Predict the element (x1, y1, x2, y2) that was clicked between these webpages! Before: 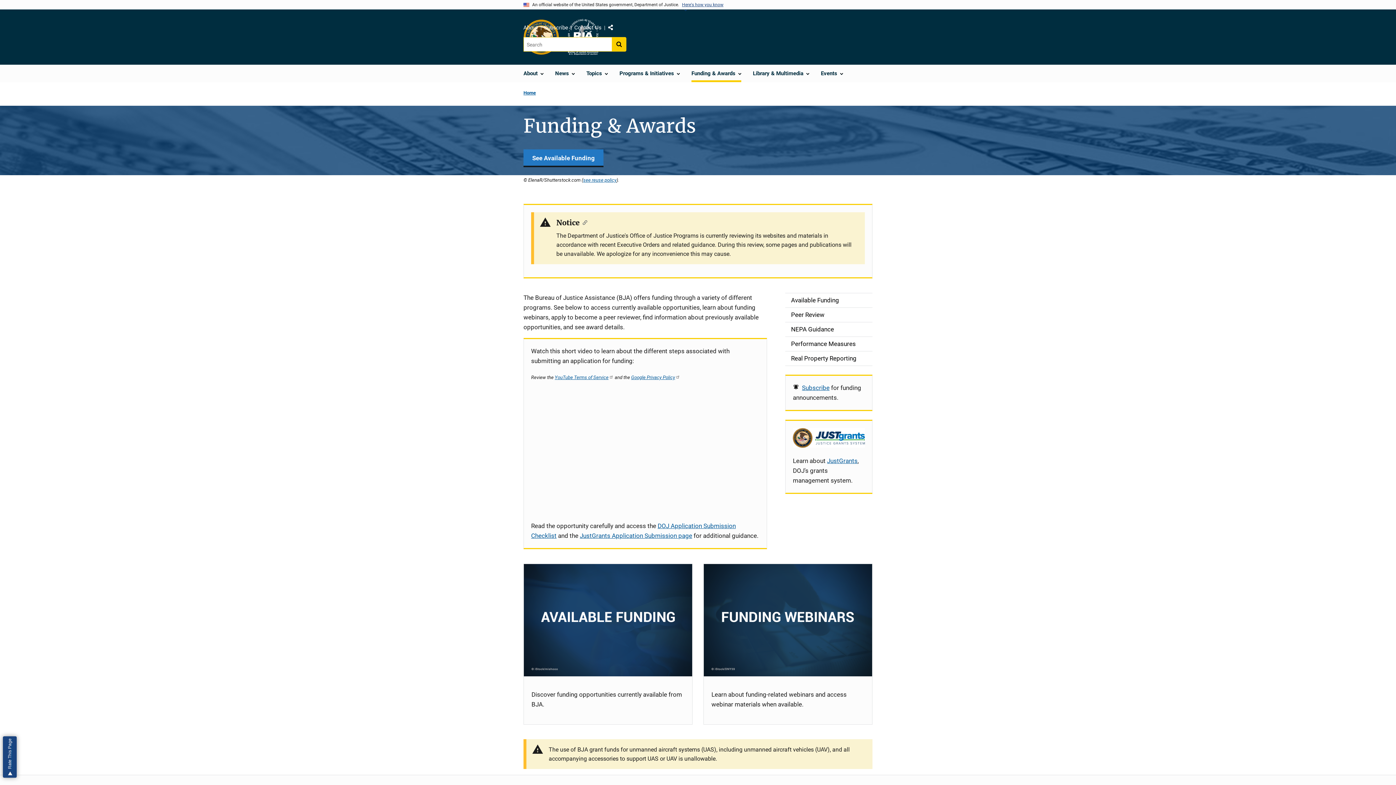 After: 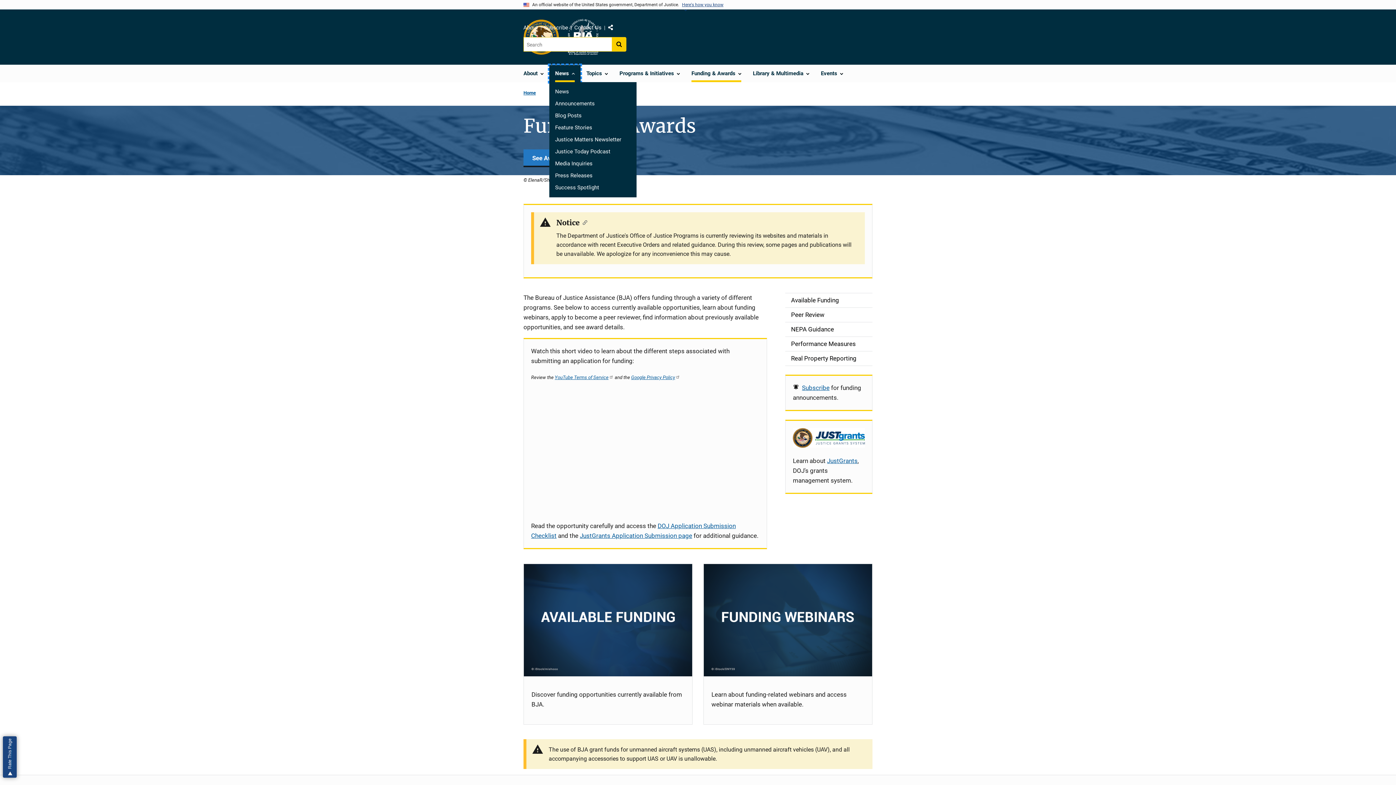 Action: bbox: (549, 65, 580, 82) label: News